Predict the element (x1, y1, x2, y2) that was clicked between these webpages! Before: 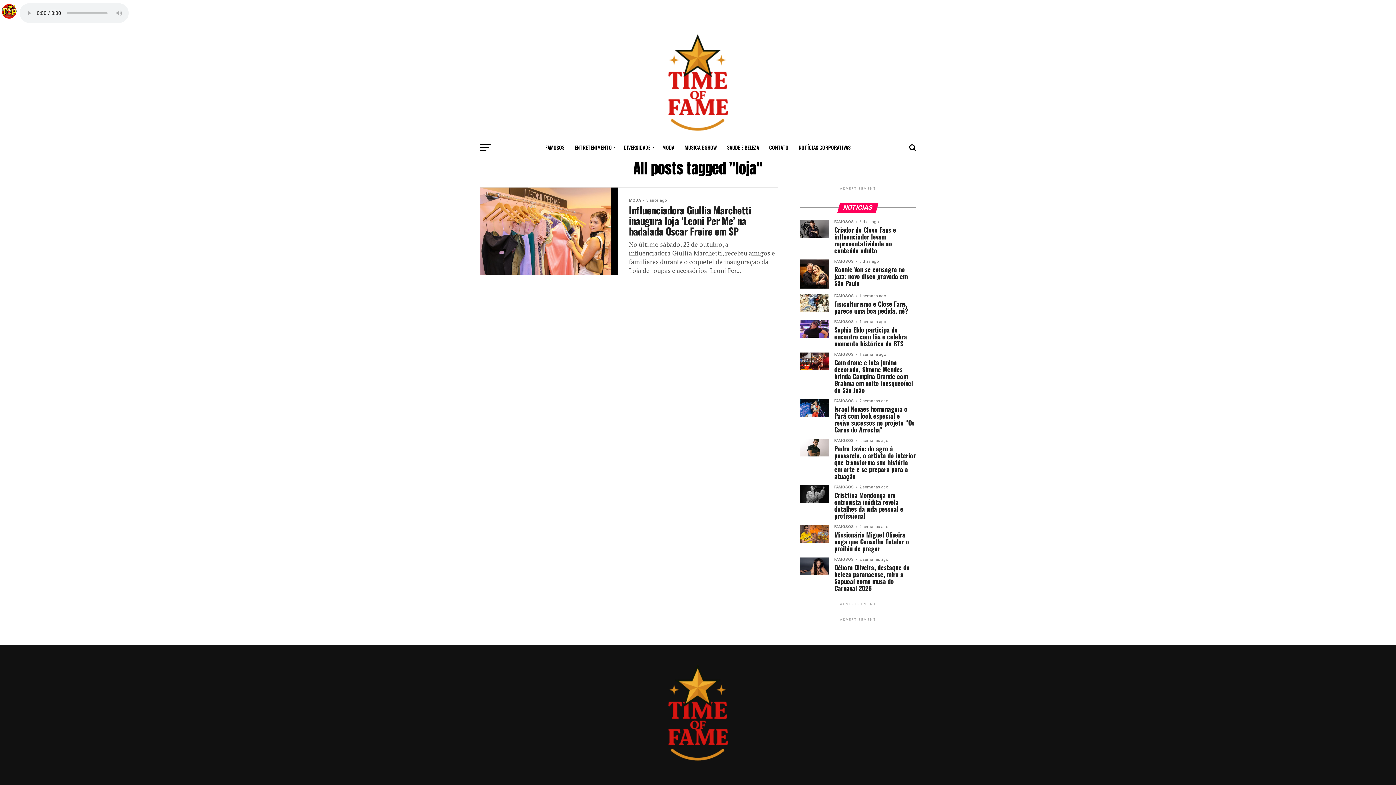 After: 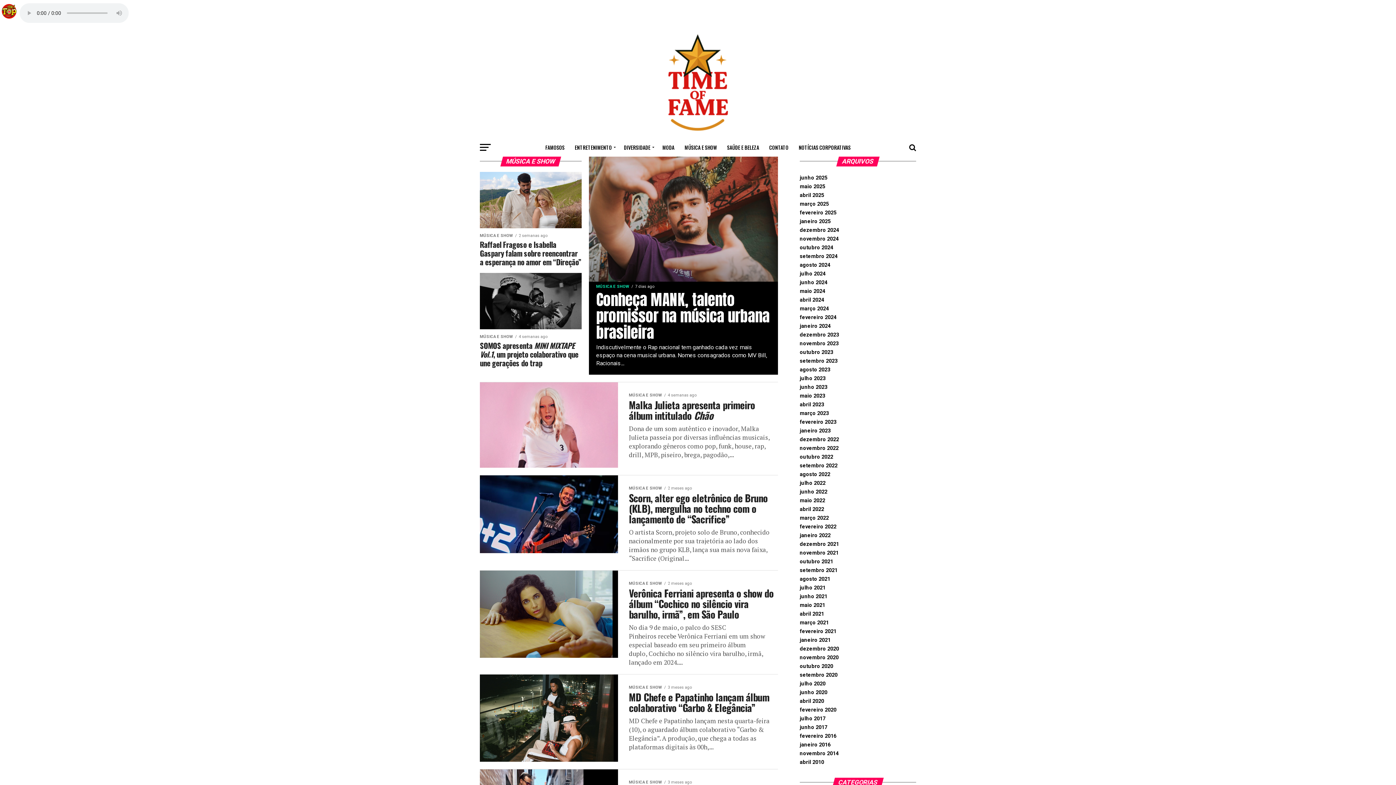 Action: label: MÚSICA E SHOW bbox: (680, 138, 721, 156)